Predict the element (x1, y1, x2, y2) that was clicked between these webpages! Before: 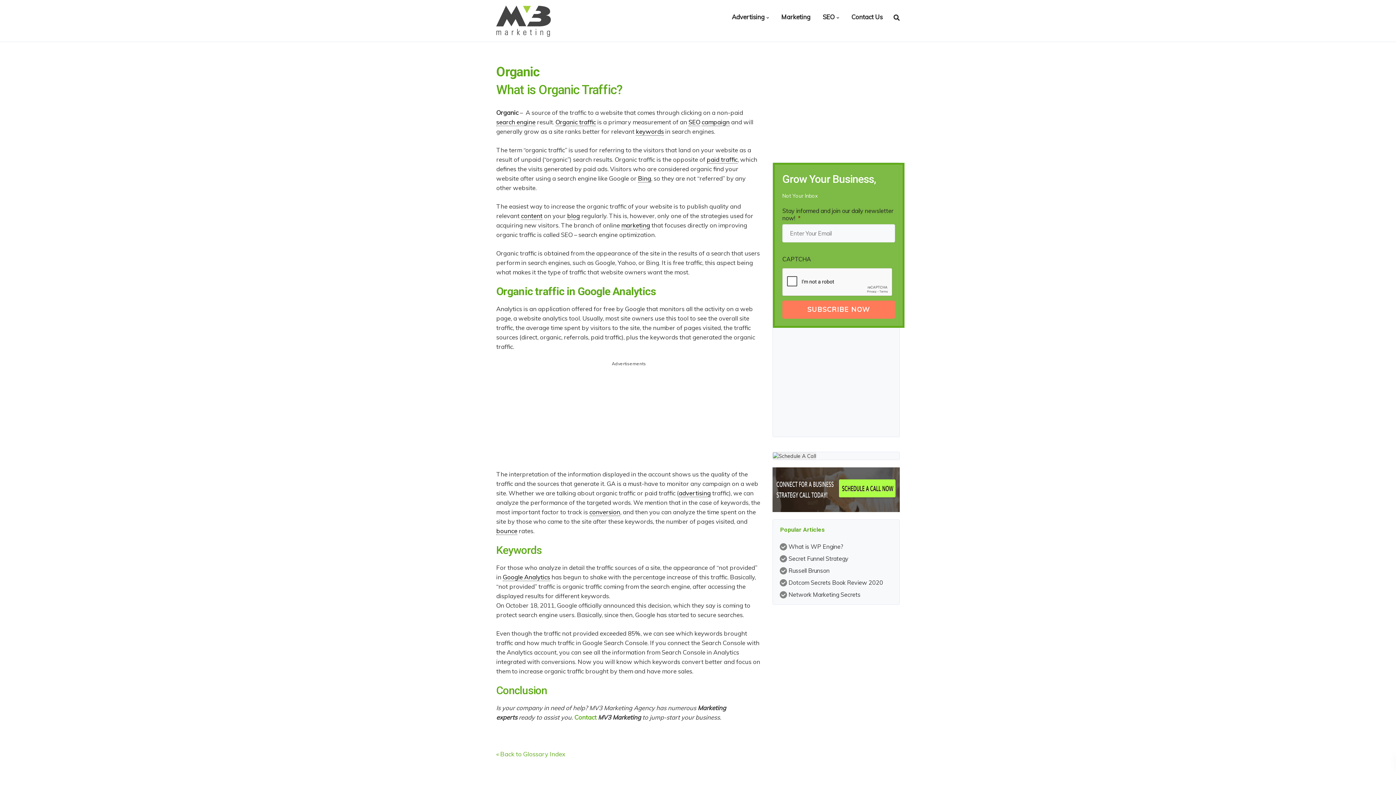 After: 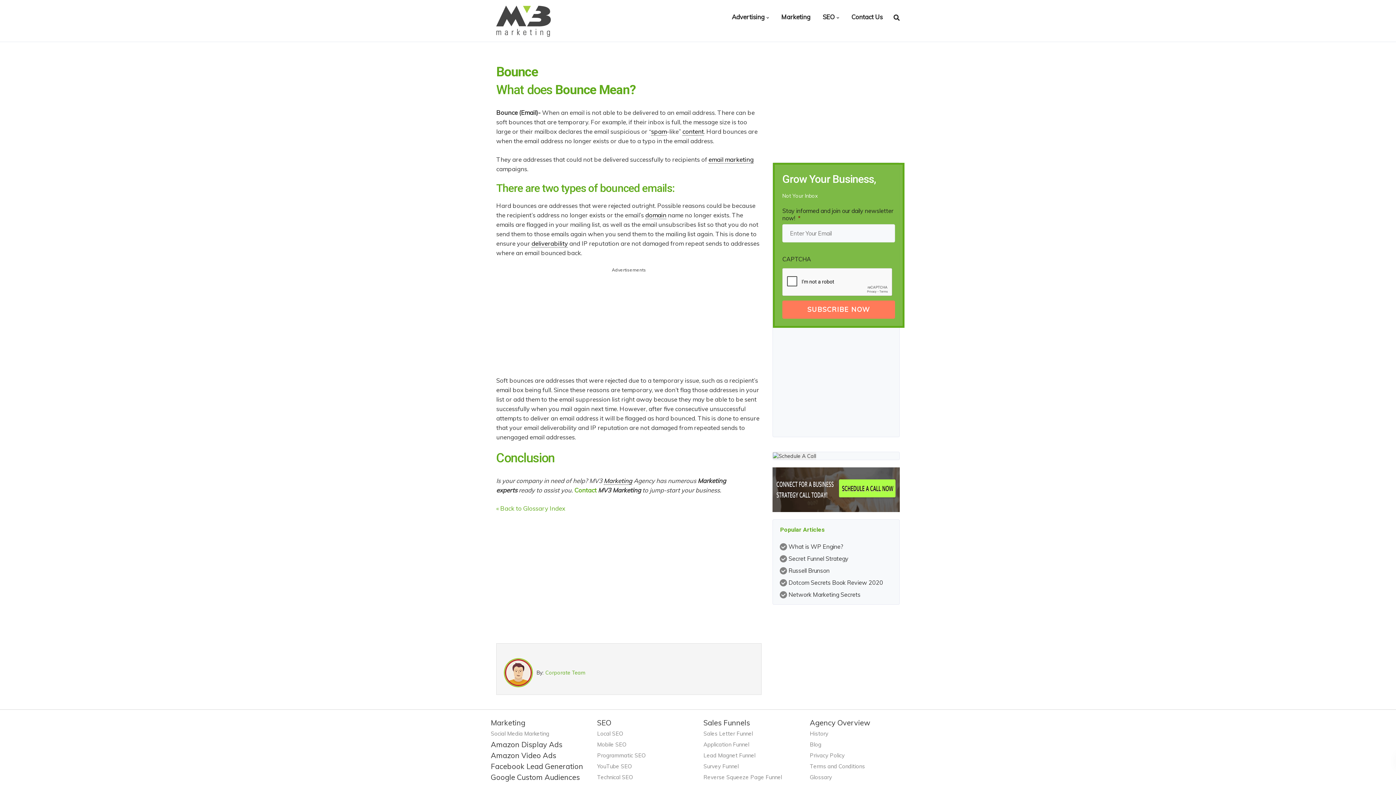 Action: bbox: (496, 527, 517, 535) label: bounce